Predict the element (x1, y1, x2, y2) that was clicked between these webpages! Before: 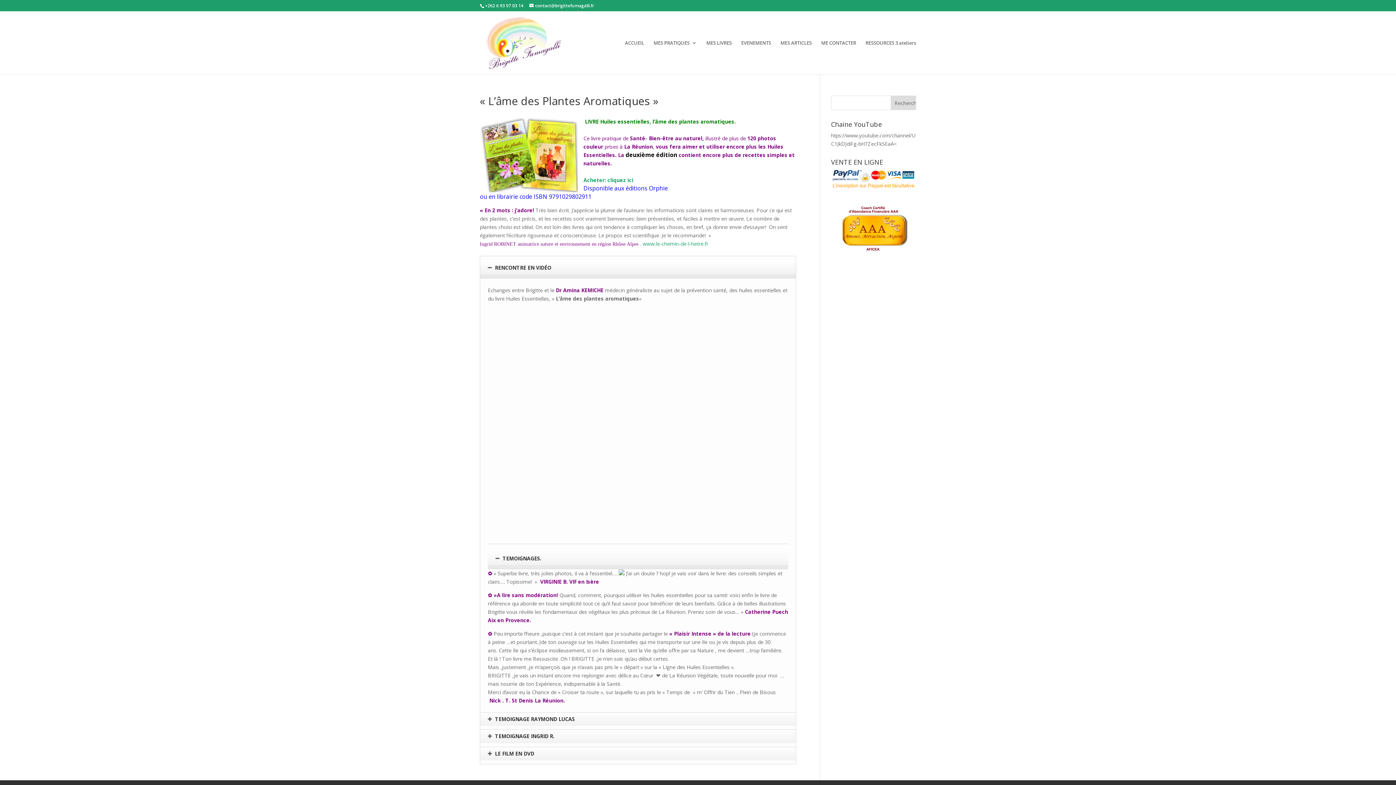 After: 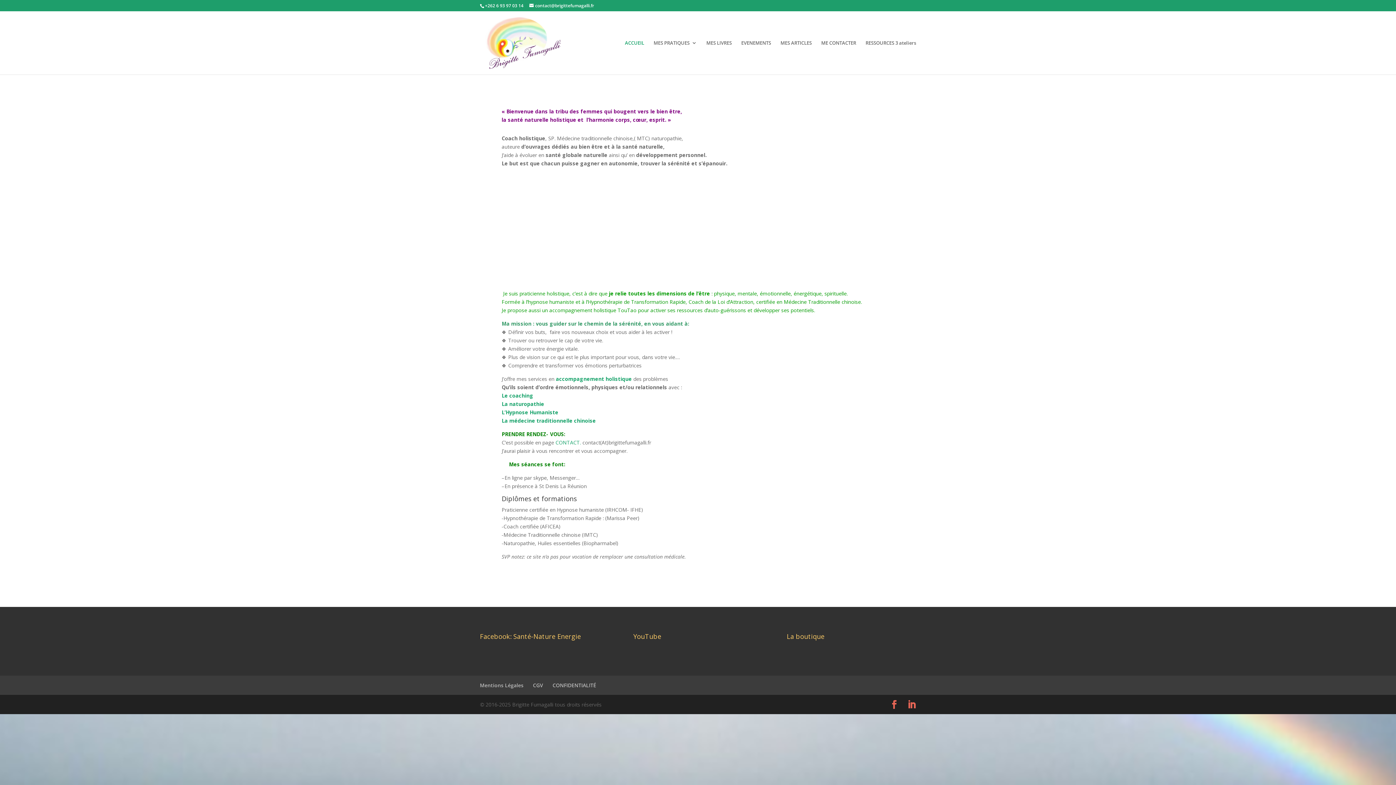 Action: bbox: (625, 40, 644, 74) label: ACCUEIL